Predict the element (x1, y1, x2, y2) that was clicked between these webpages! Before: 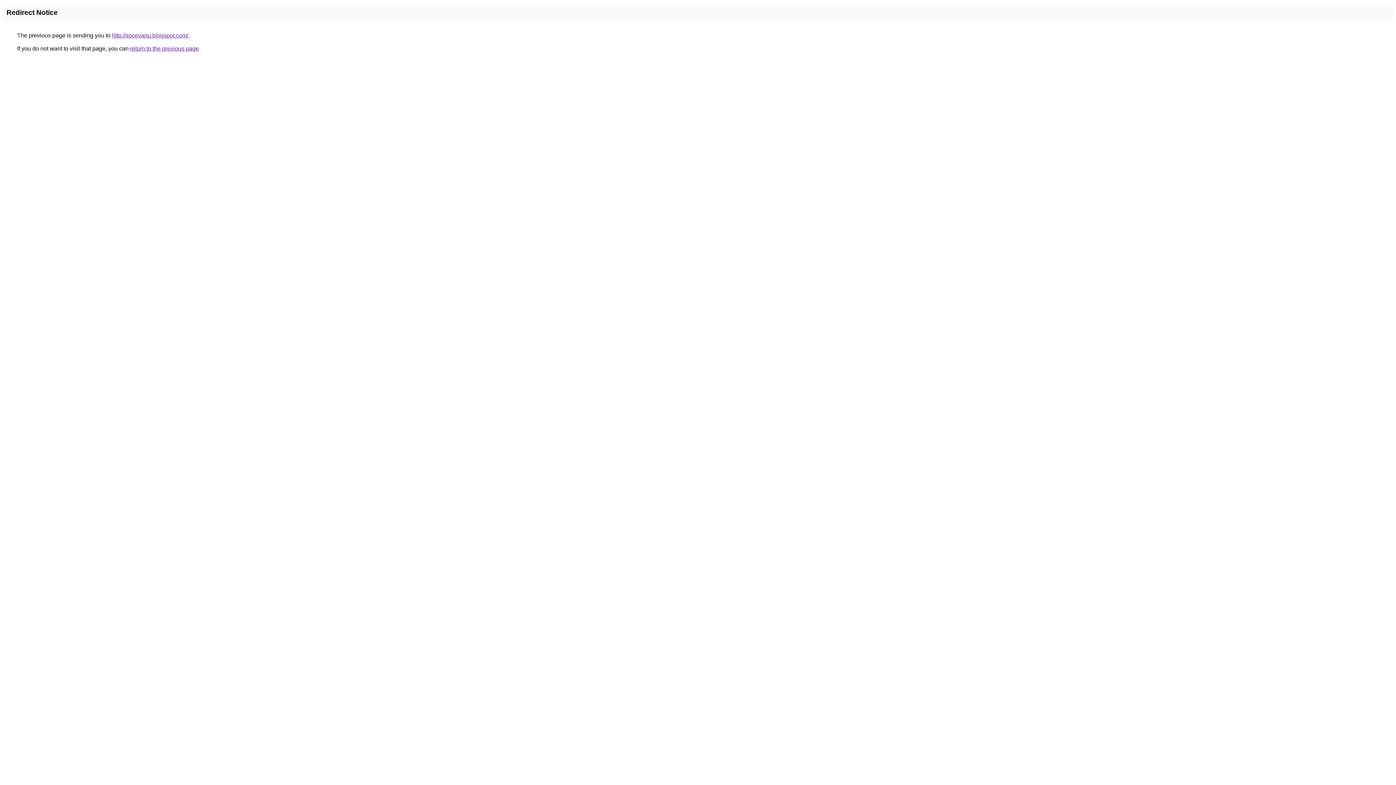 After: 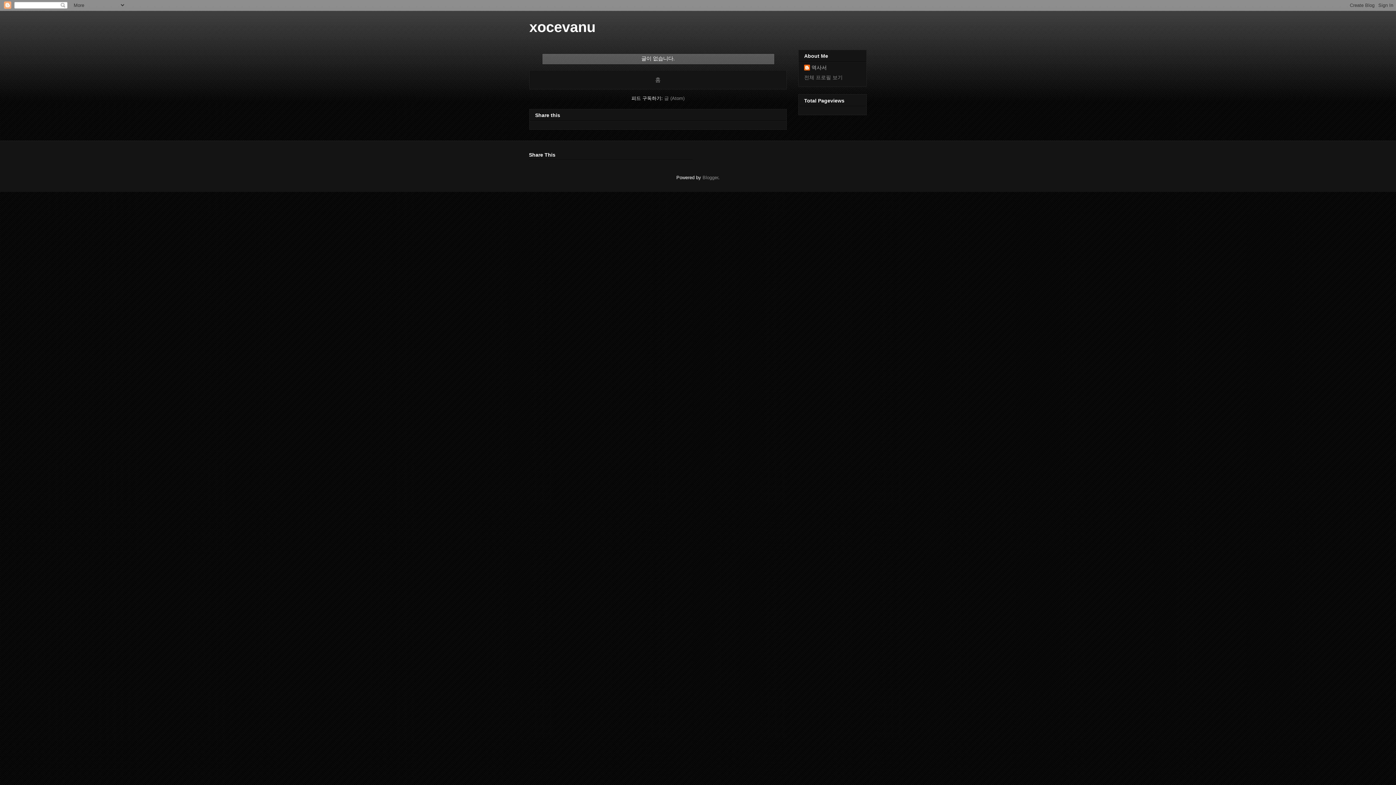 Action: bbox: (112, 32, 188, 38) label: http://xocevanu.blogspot.com/